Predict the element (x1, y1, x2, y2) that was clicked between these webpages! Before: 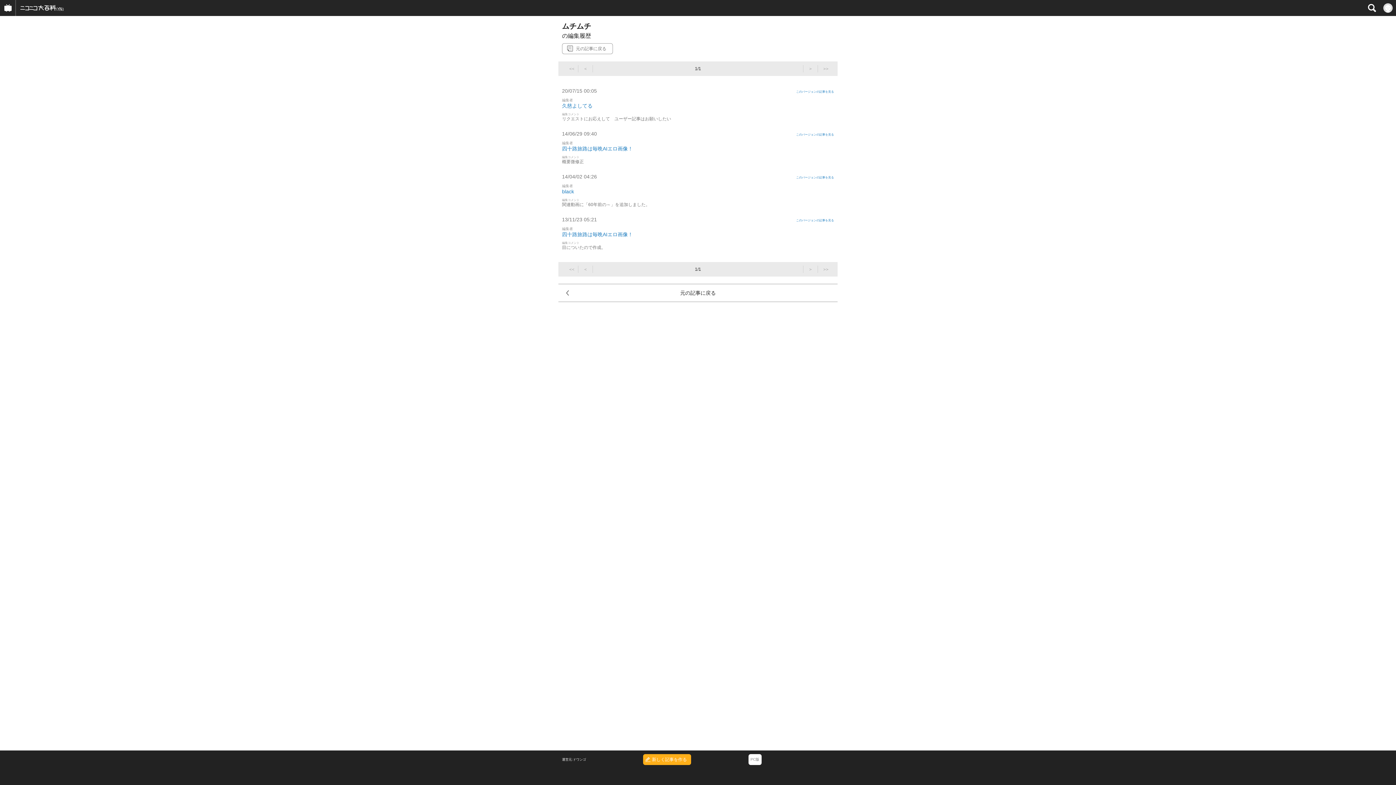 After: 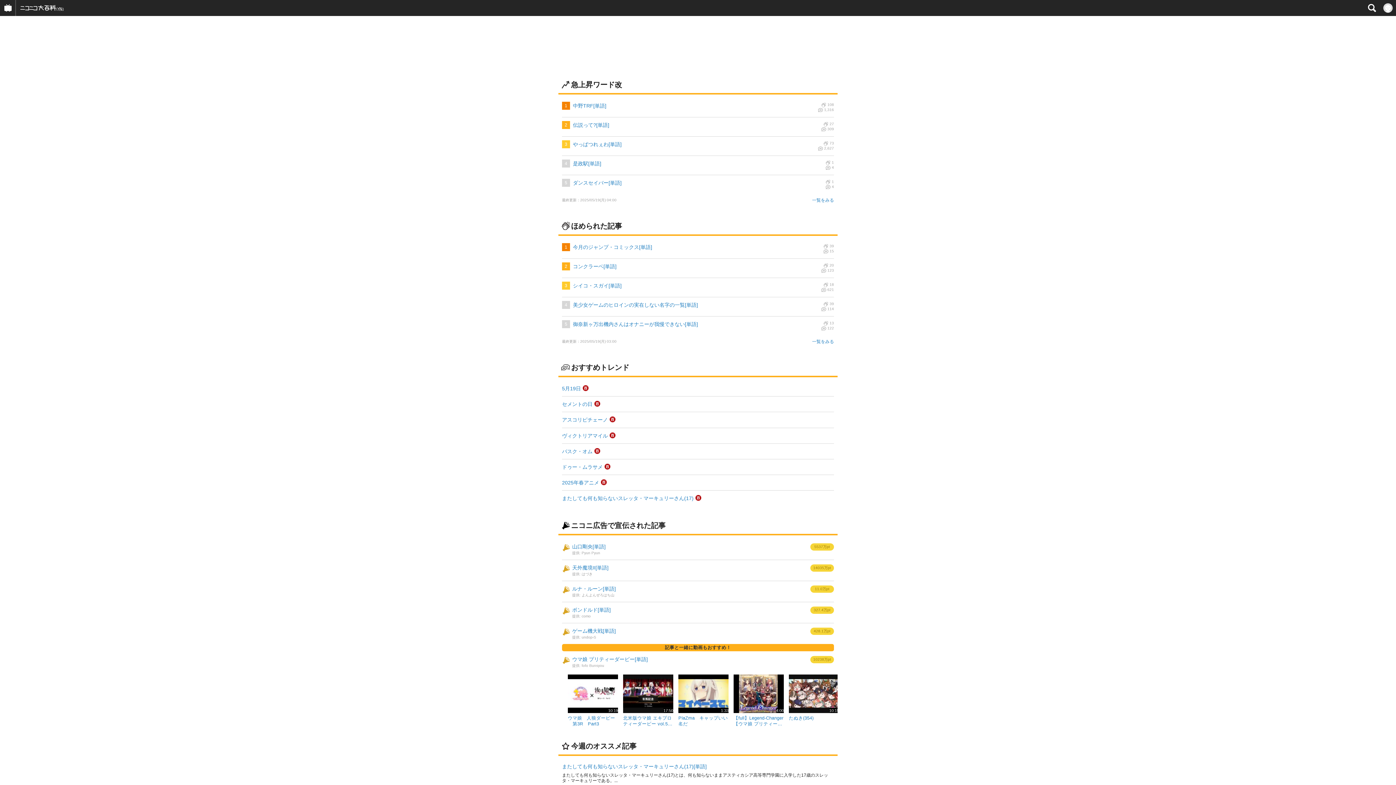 Action: bbox: (16, 0, 68, 16)